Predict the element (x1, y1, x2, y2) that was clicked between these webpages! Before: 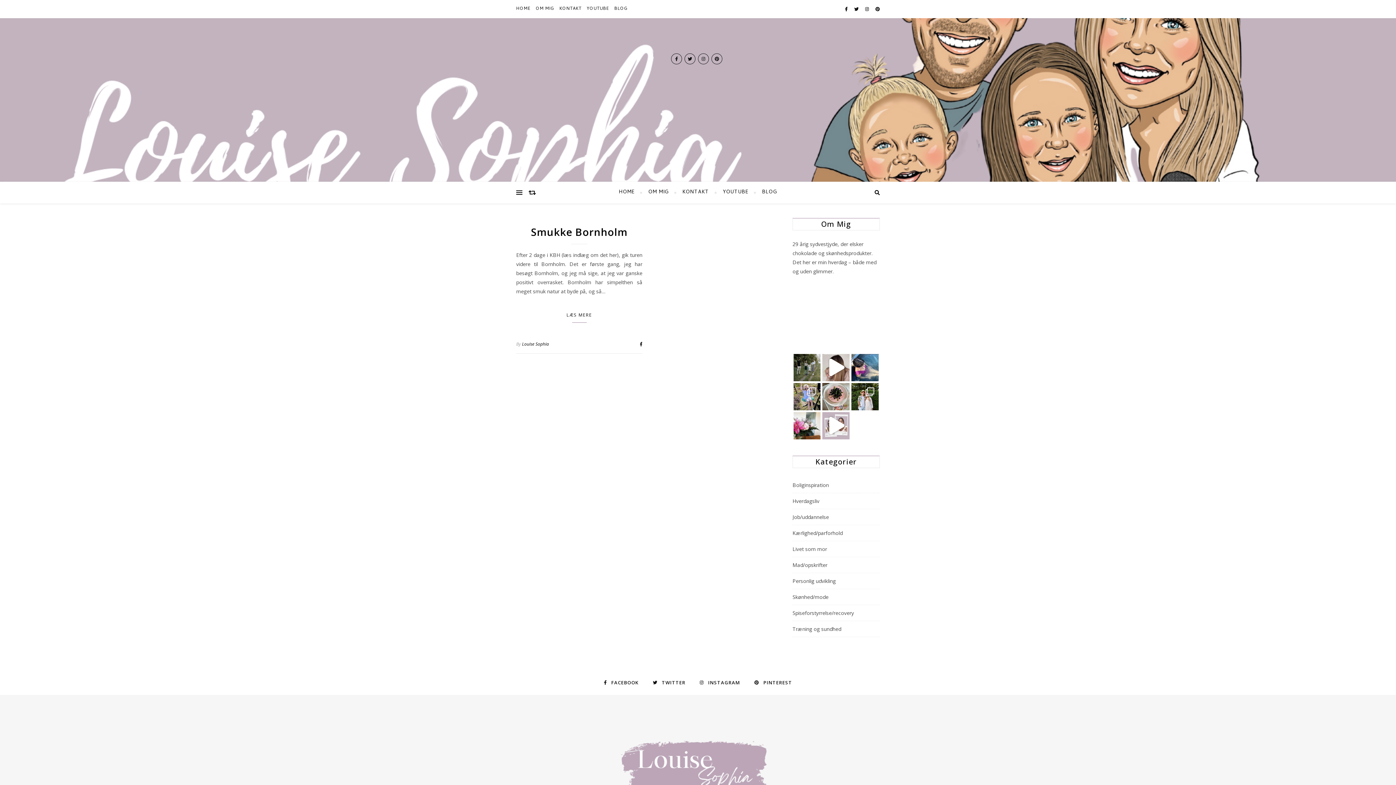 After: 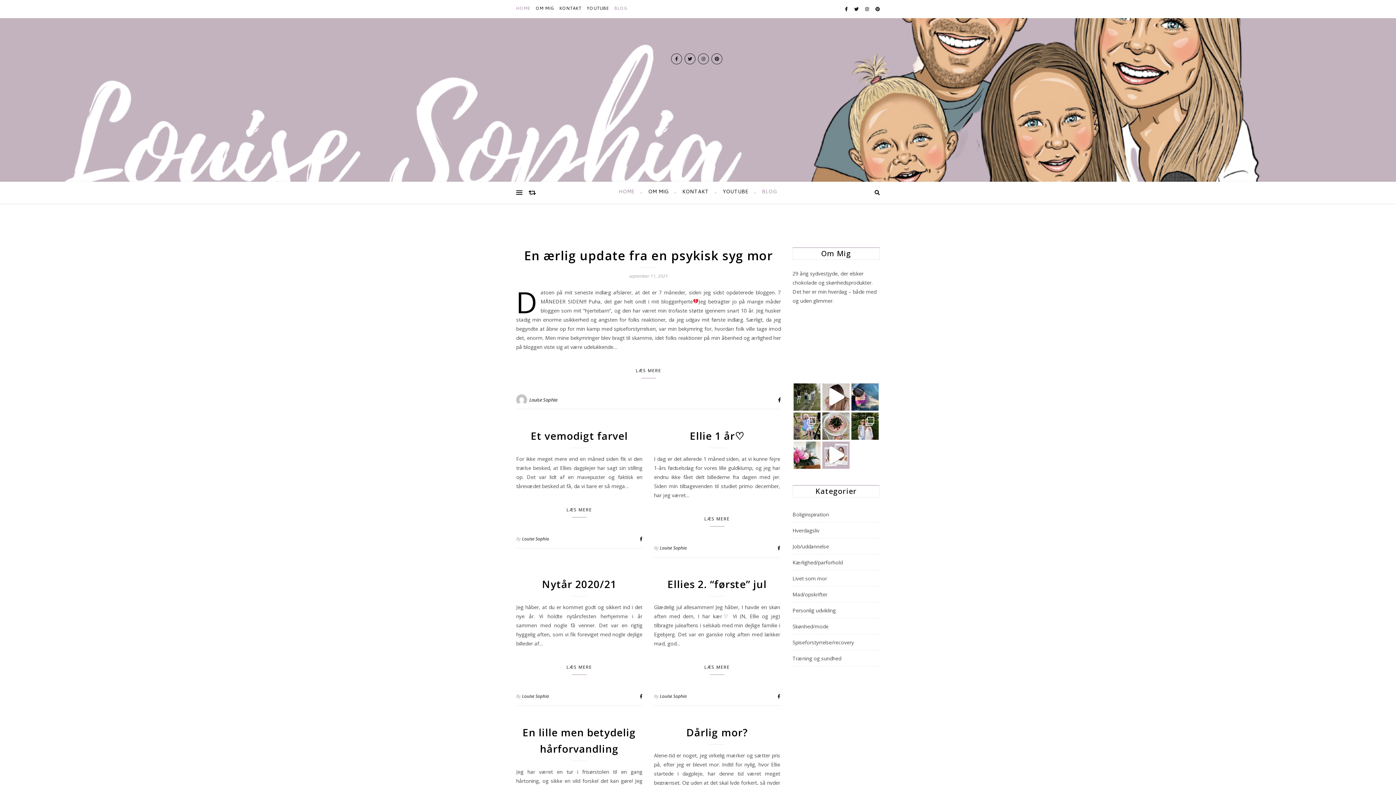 Action: bbox: (619, 181, 640, 203) label: HOME